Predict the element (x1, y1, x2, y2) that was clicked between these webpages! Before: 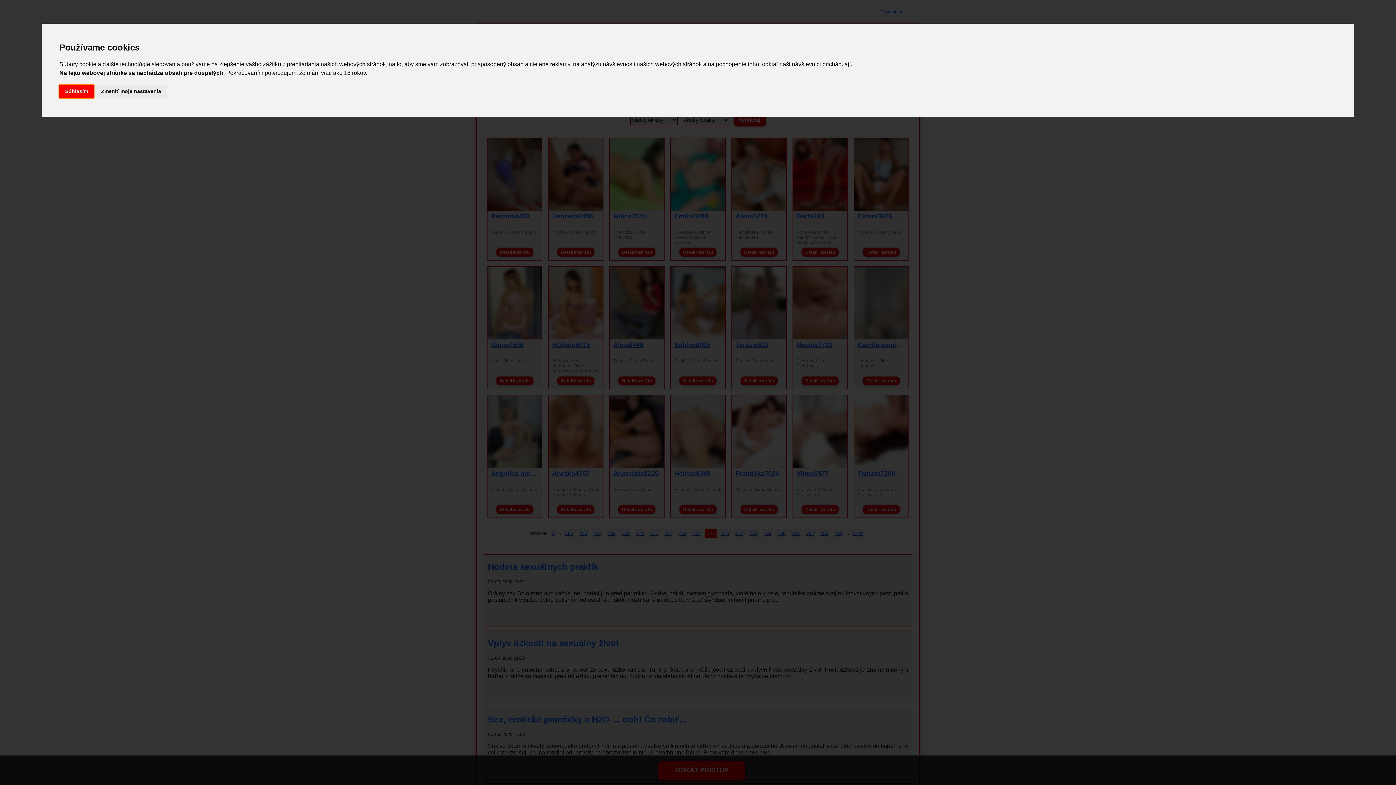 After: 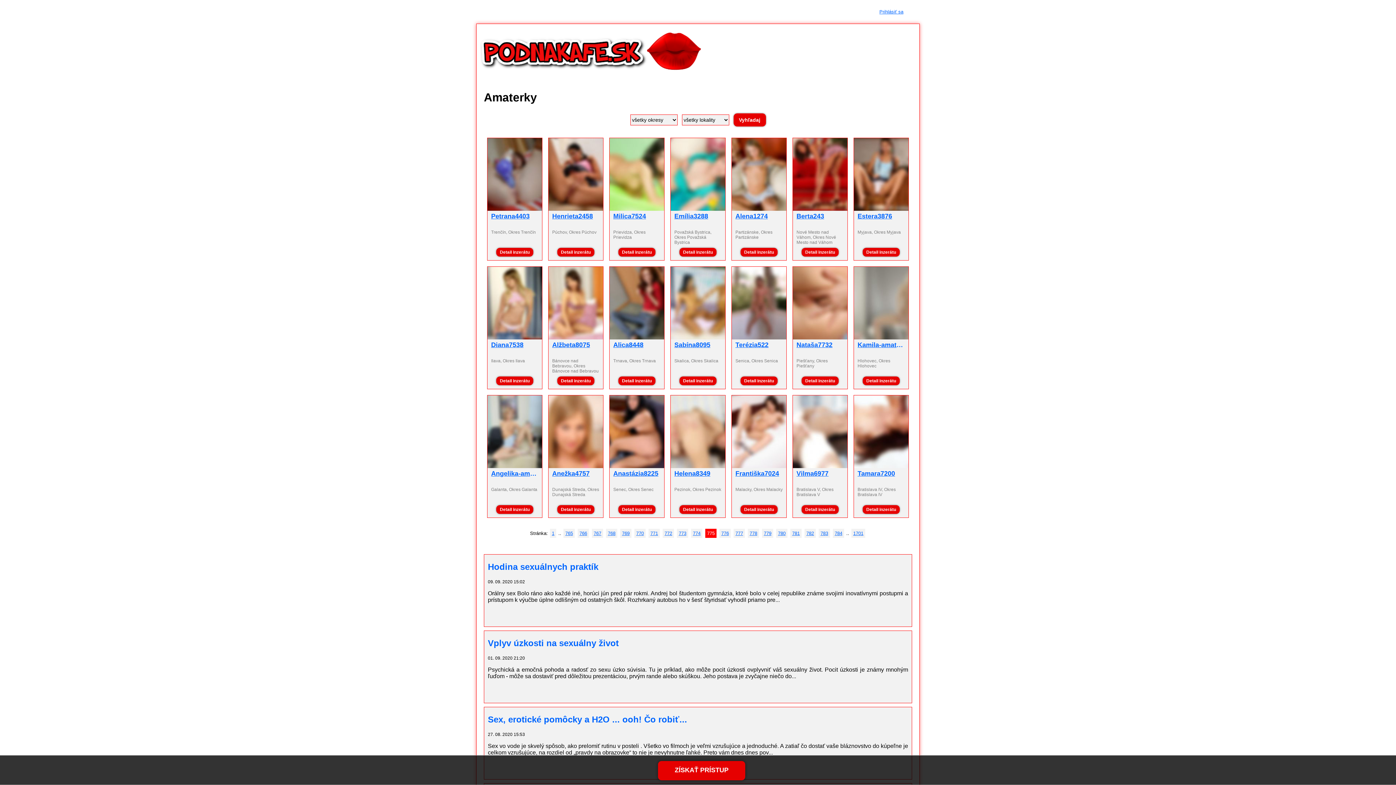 Action: label: Súhlasím bbox: (59, 84, 93, 98)